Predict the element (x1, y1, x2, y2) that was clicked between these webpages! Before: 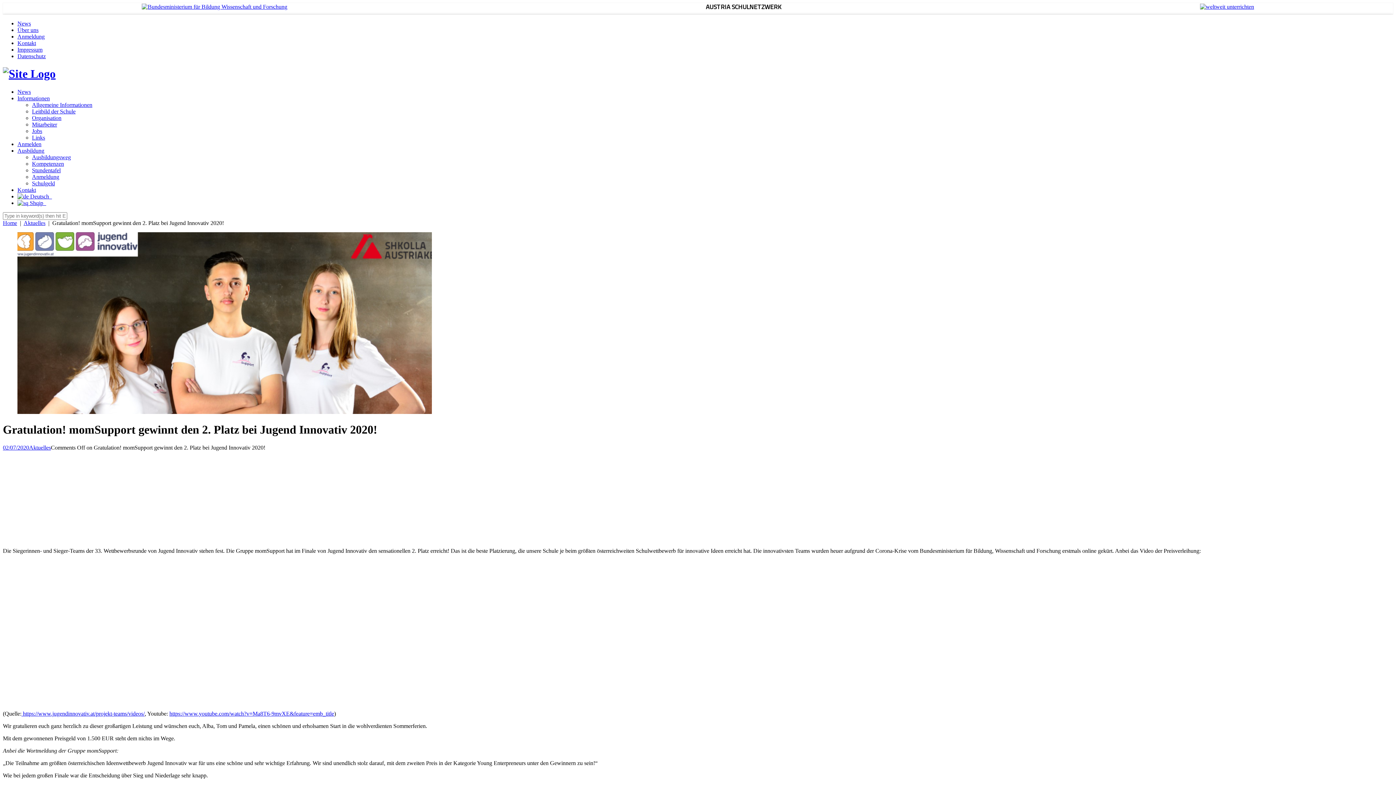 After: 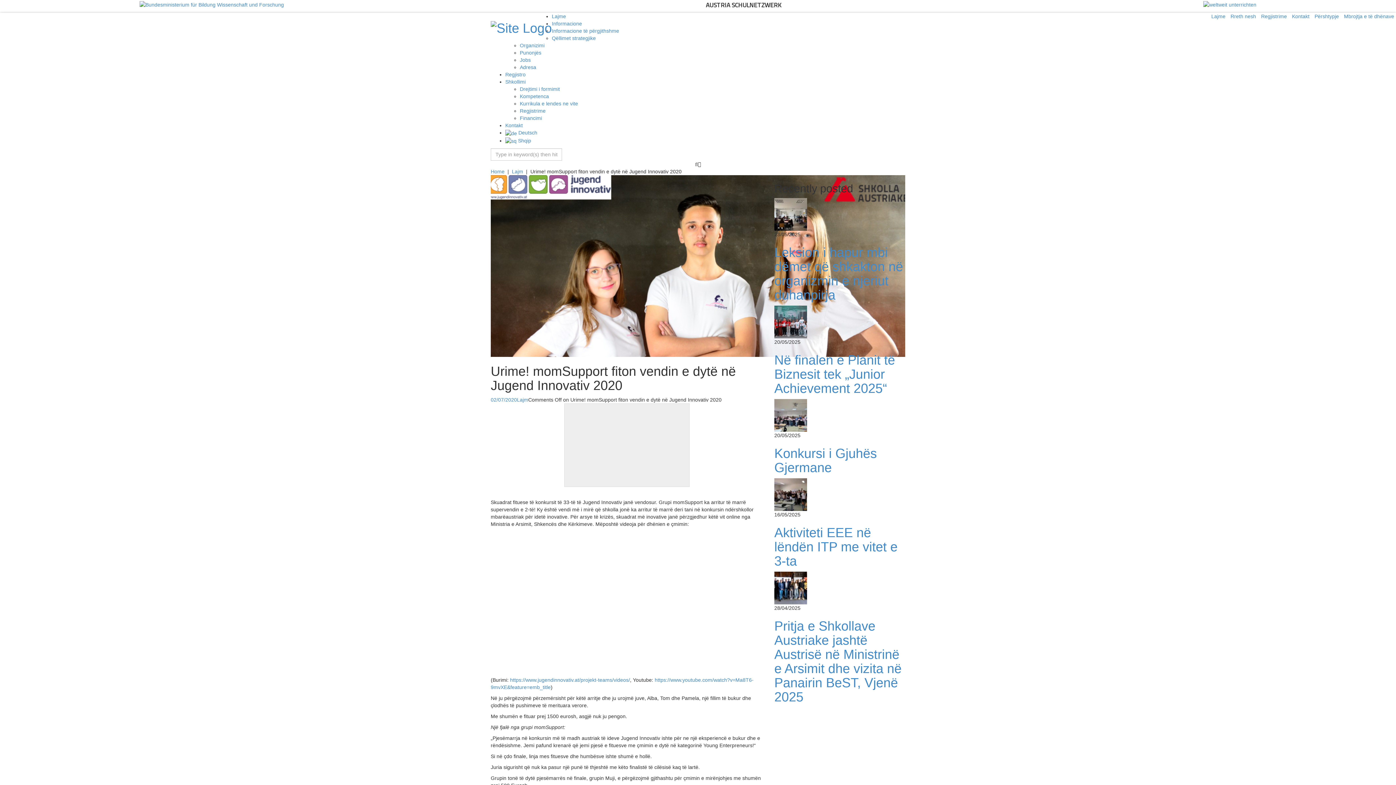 Action: label:  Shqip   bbox: (17, 199, 46, 206)